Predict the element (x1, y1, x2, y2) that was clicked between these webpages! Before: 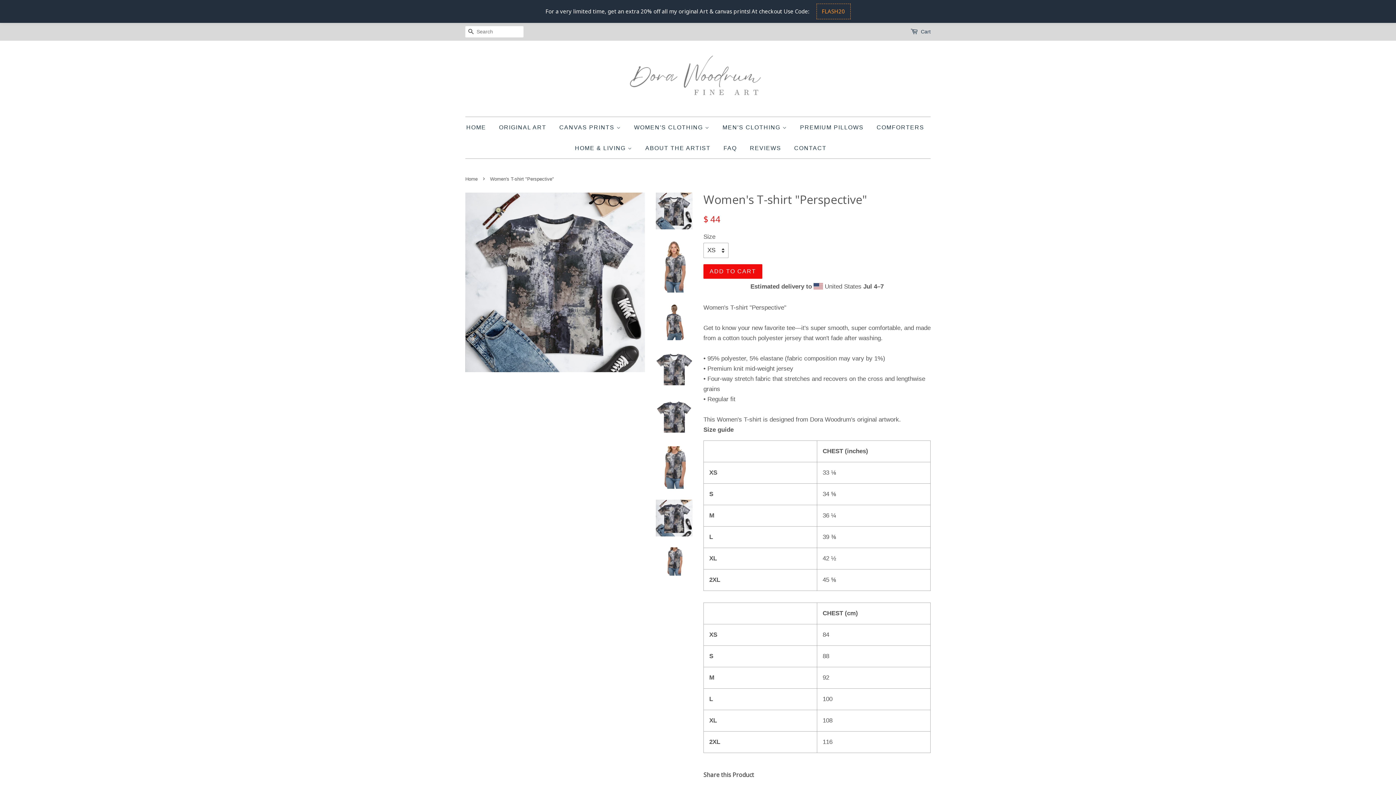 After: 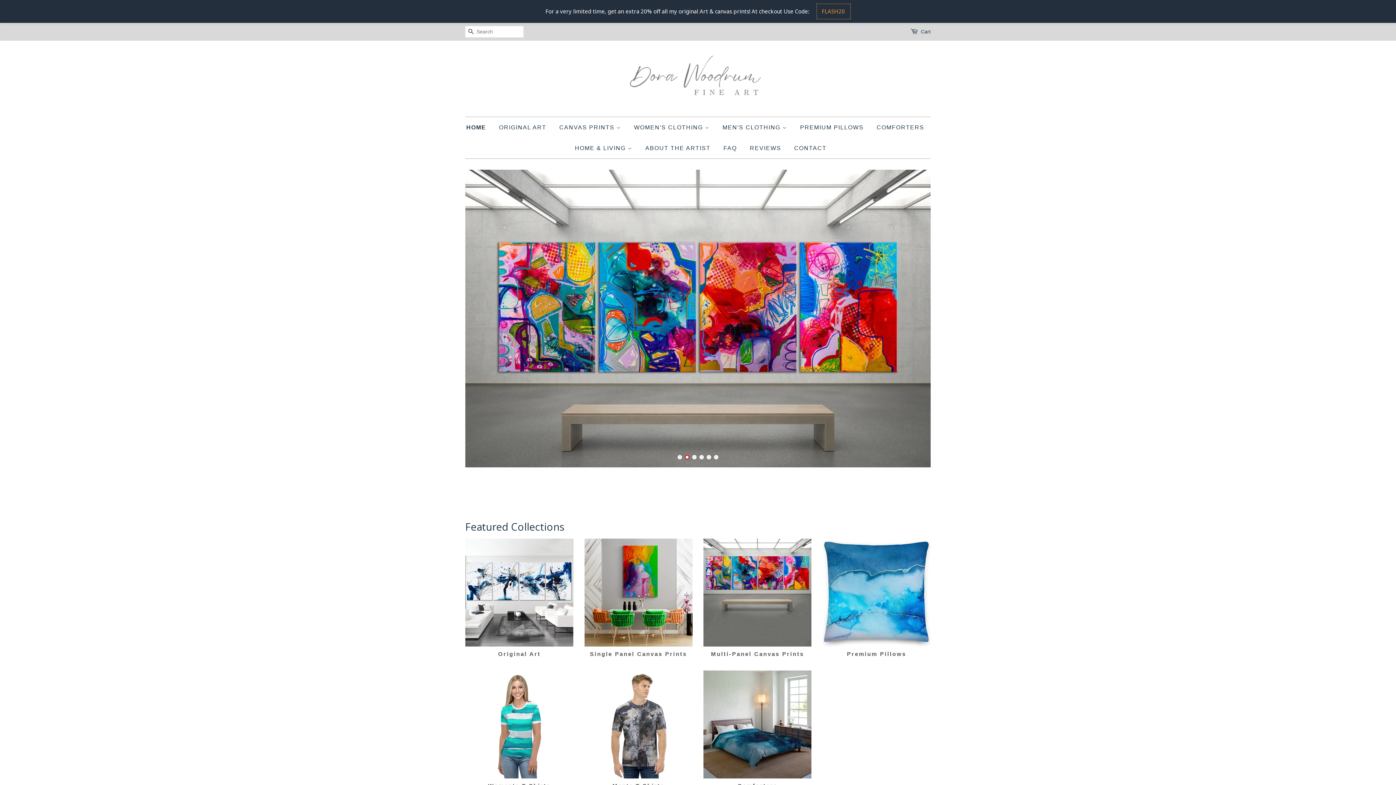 Action: bbox: (465, 51, 930, 105)